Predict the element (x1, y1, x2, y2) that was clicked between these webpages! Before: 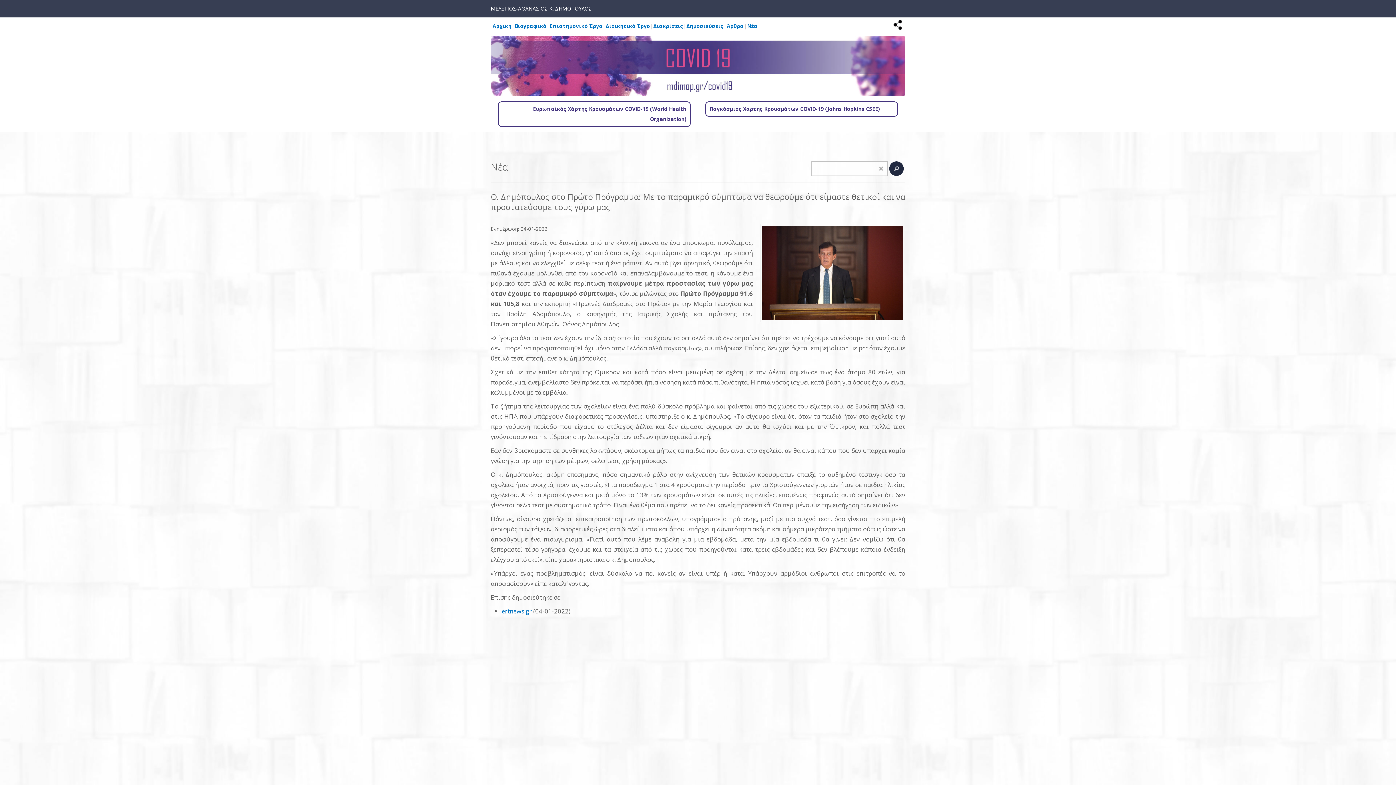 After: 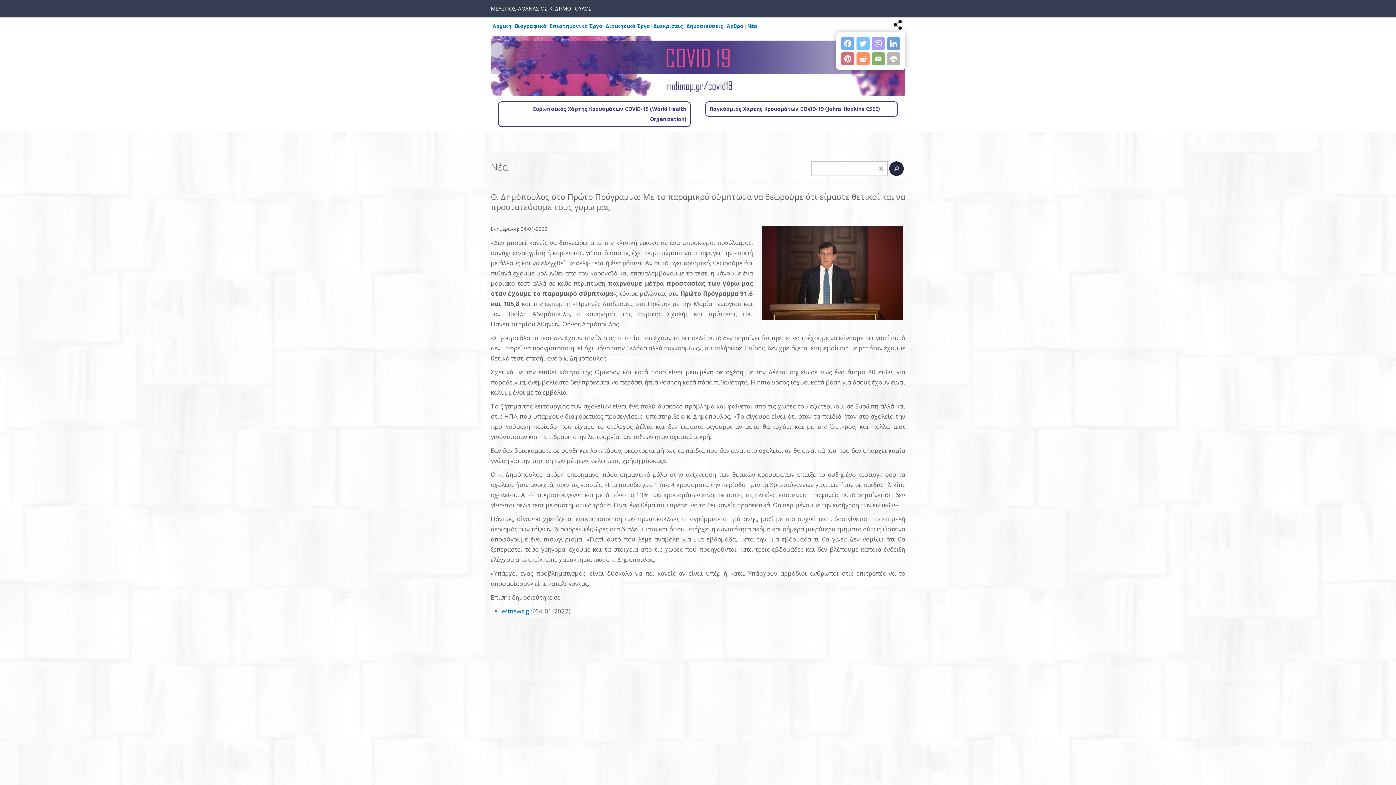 Action: bbox: (890, 17, 905, 32)